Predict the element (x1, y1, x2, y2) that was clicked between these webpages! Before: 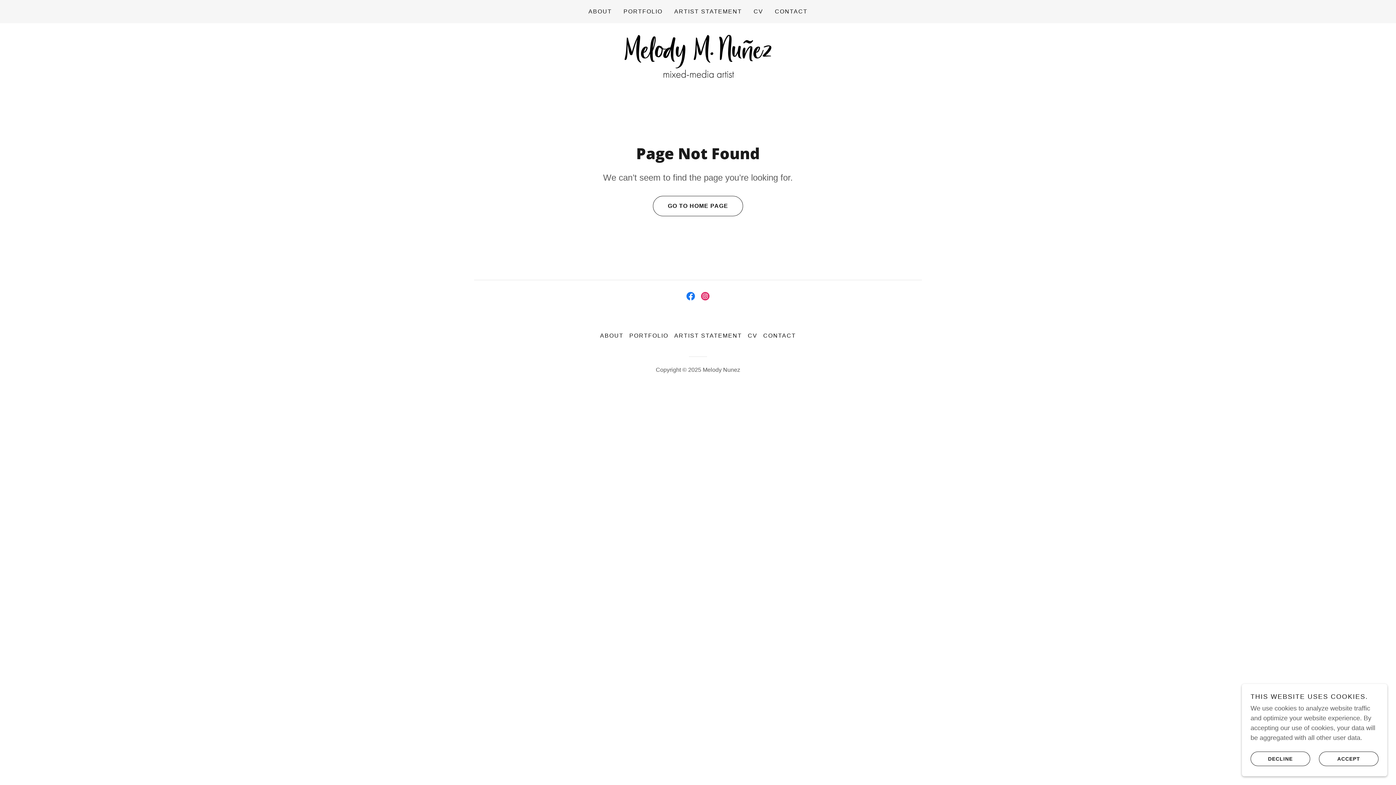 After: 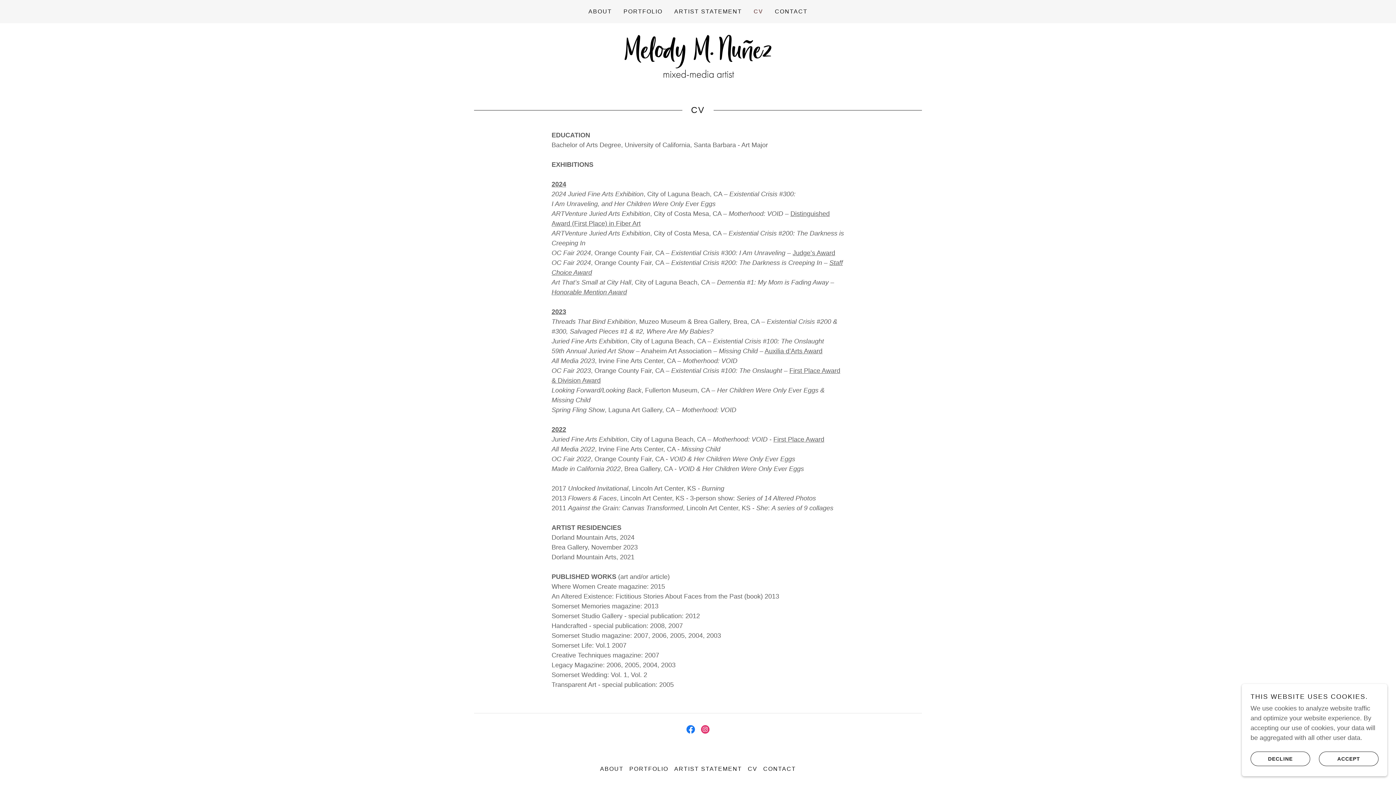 Action: bbox: (751, 5, 765, 18) label: CV